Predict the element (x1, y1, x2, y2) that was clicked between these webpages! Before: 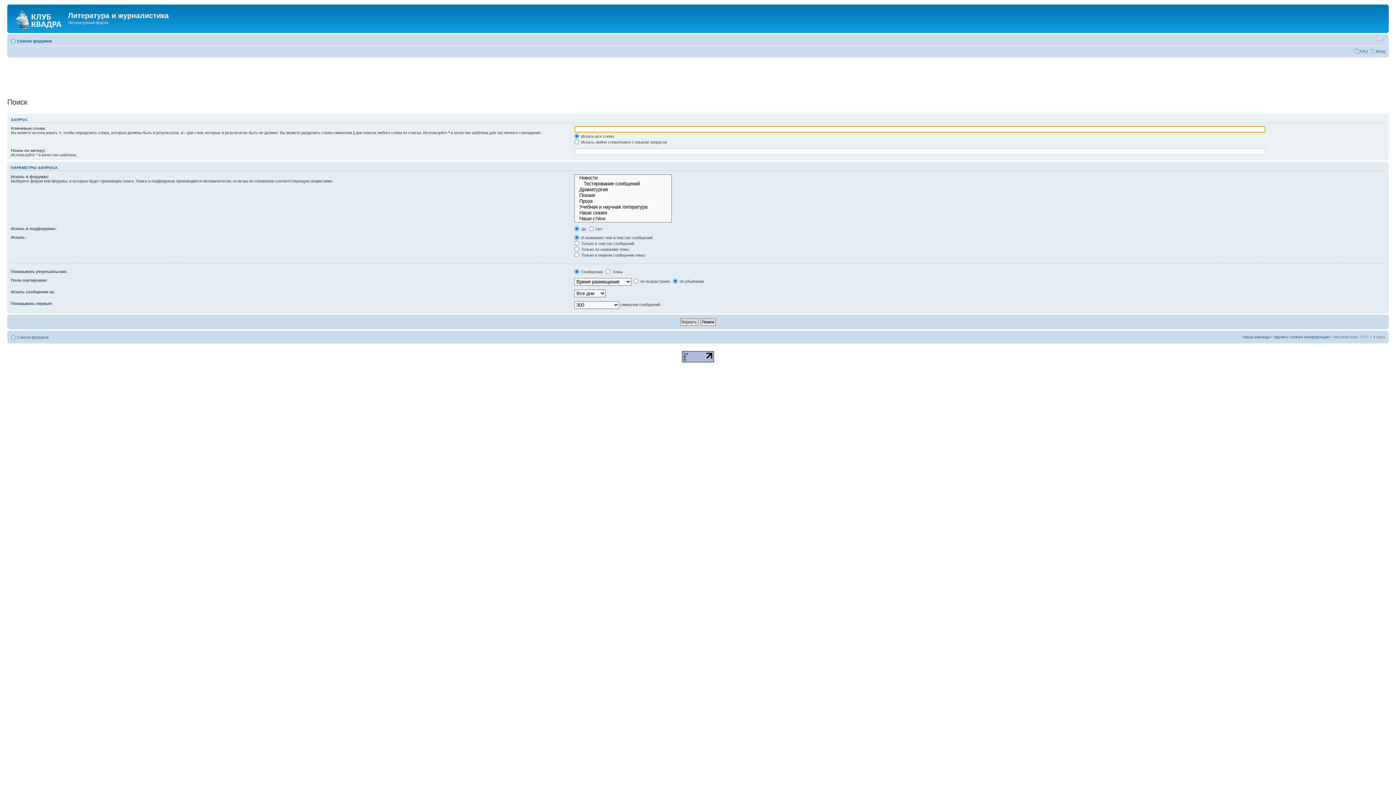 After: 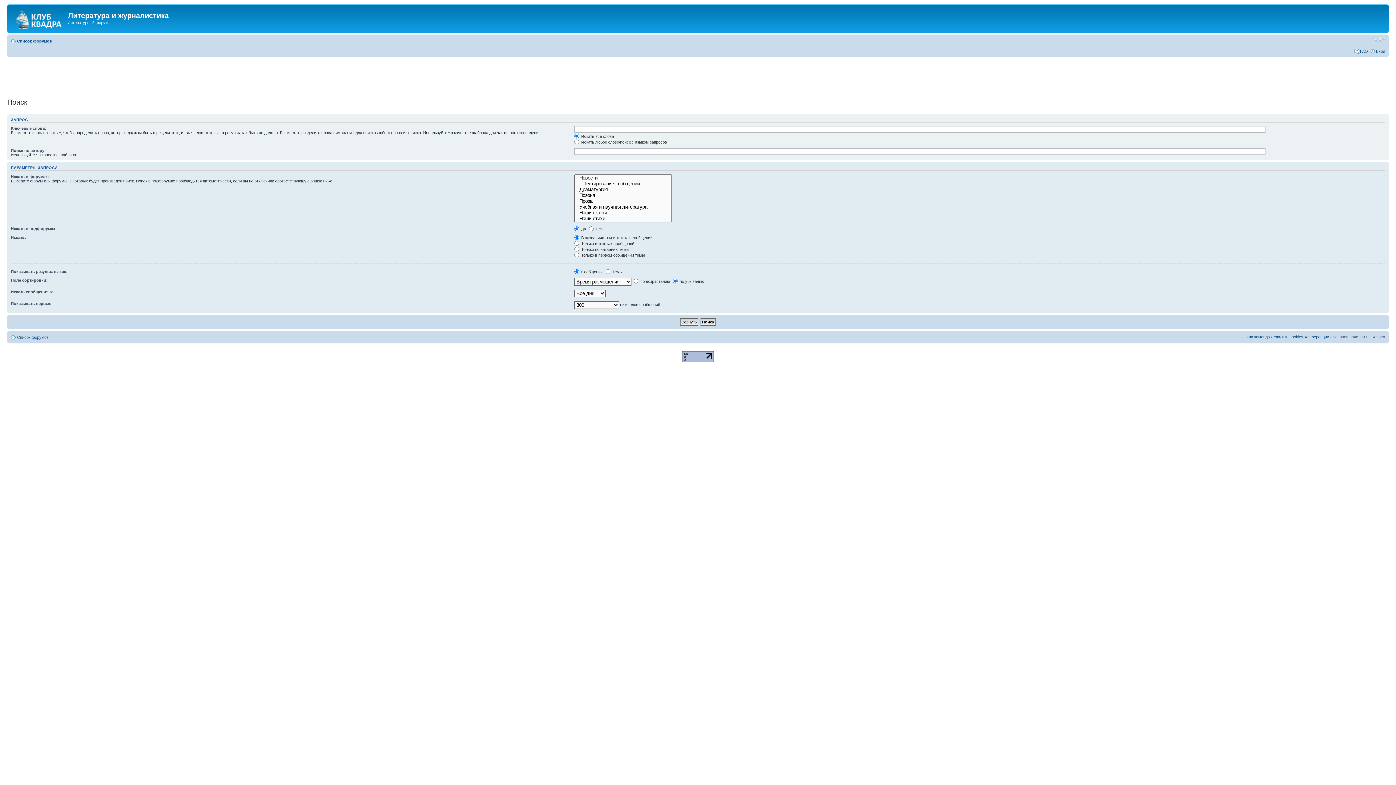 Action: bbox: (682, 359, 714, 363)